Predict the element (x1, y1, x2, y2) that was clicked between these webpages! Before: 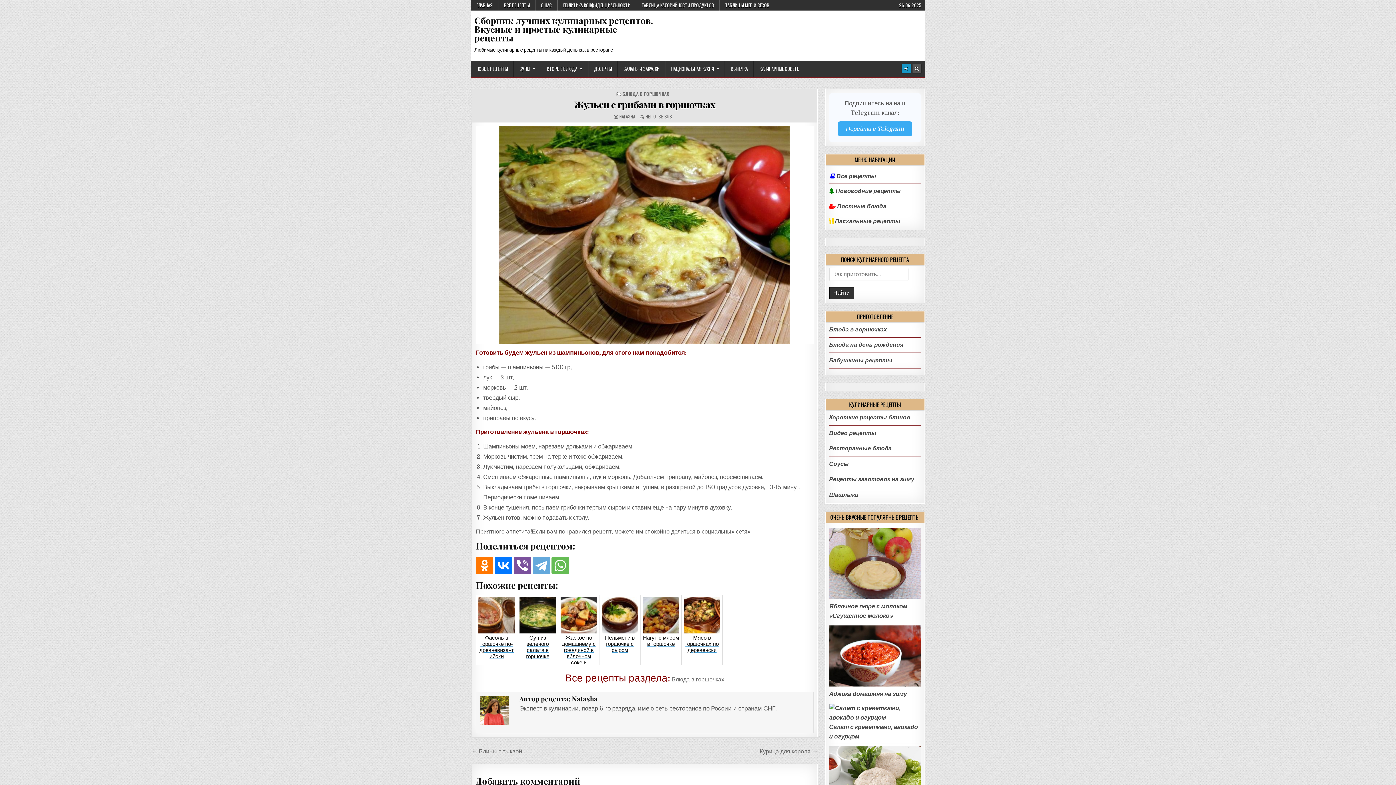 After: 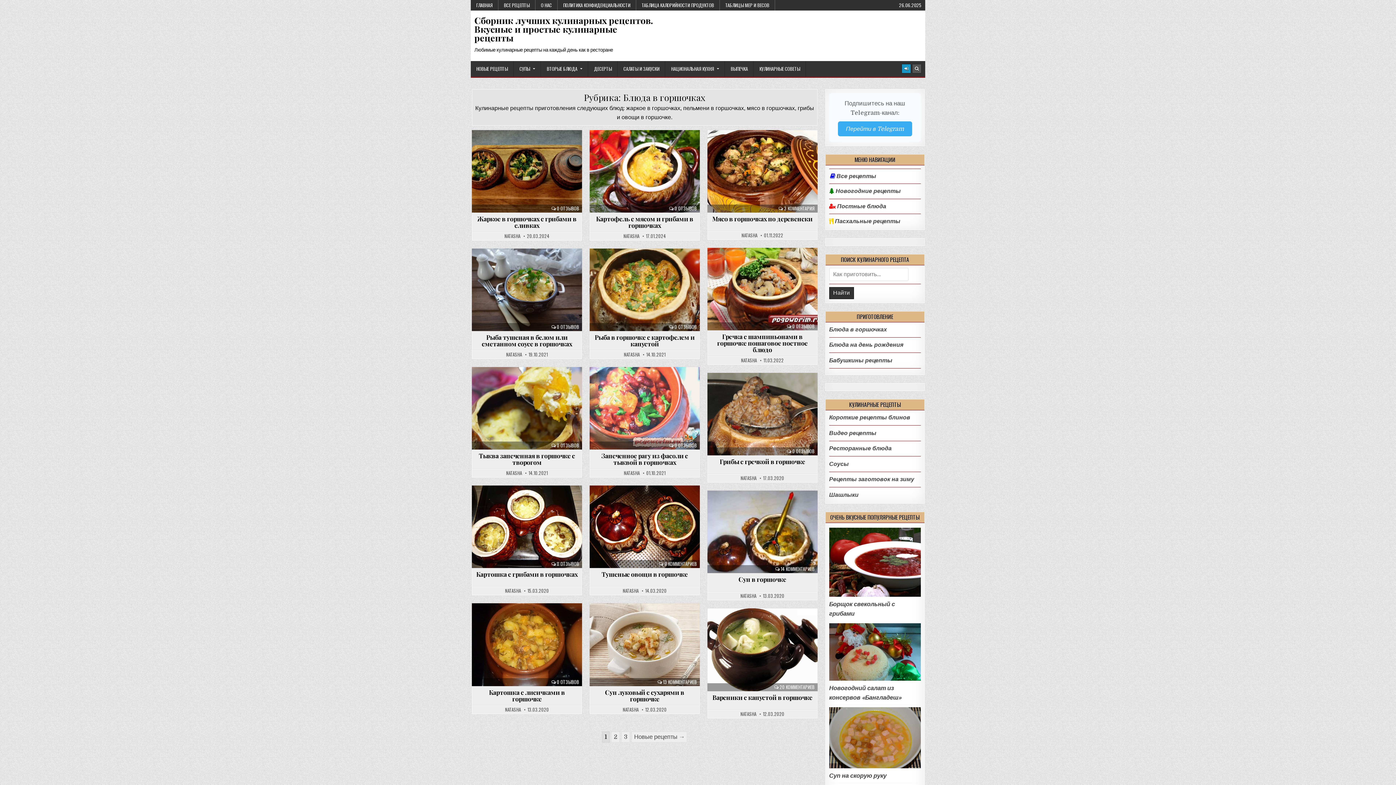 Action: bbox: (622, 90, 669, 97) label: БЛЮДА В ГОРШОЧКАХ